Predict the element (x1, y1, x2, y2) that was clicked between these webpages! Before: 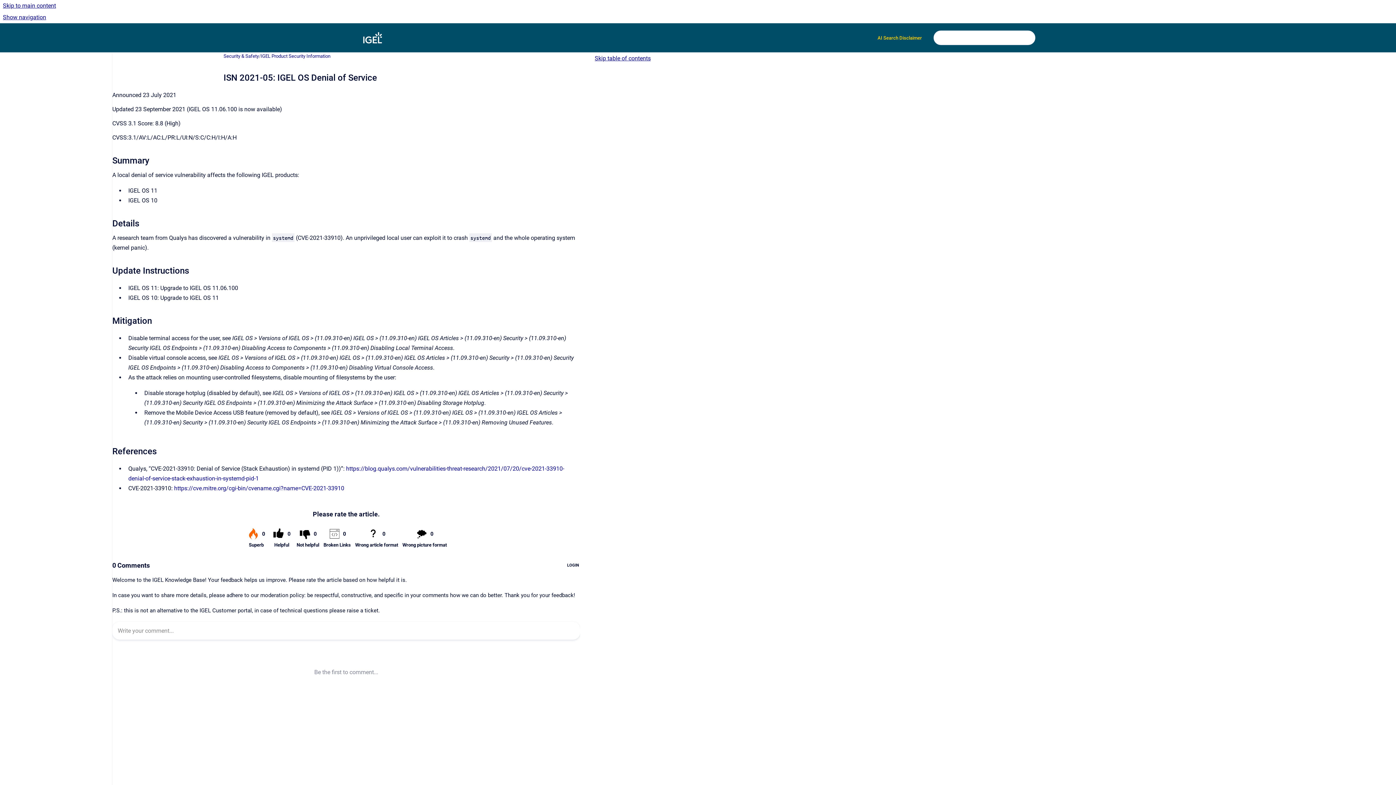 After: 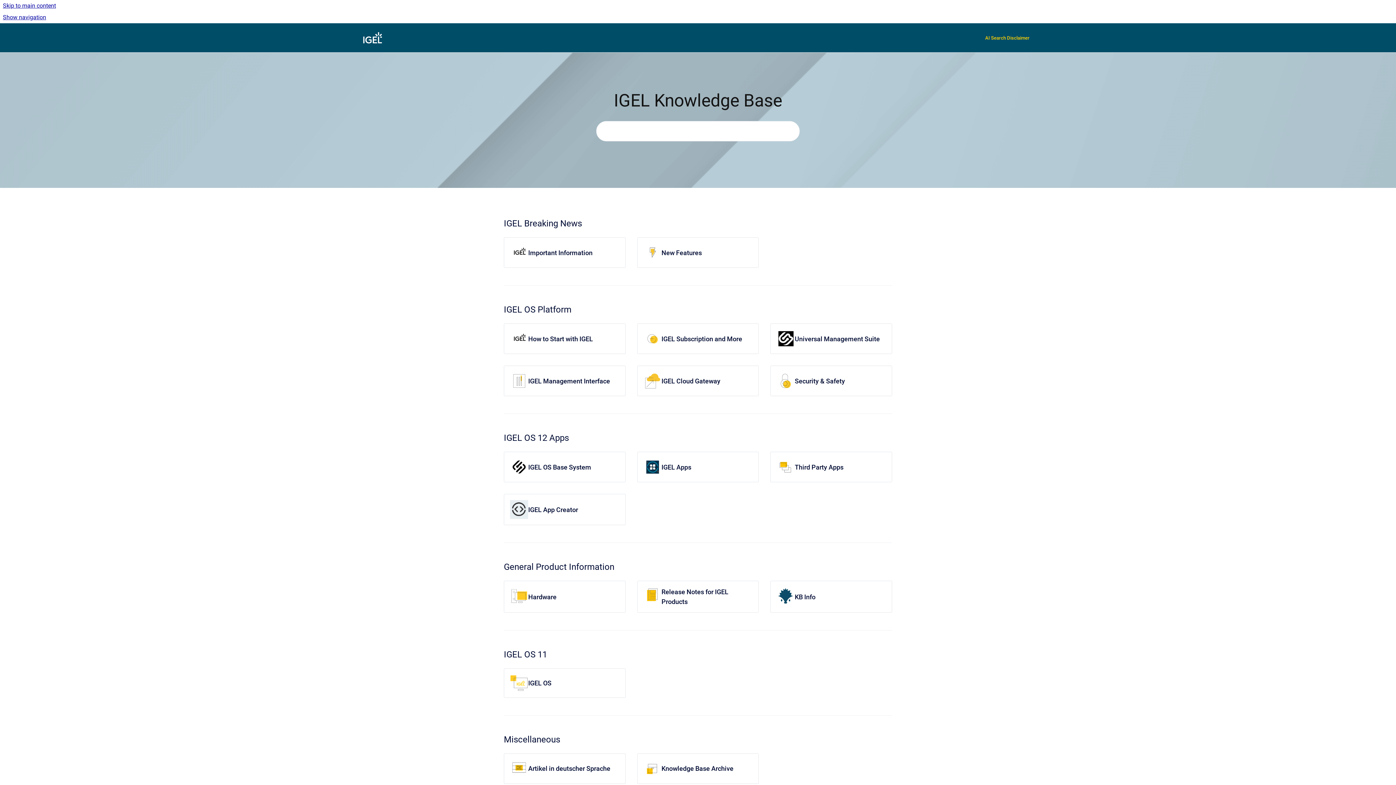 Action: label: Go to homepage bbox: (360, 30, 384, 45)